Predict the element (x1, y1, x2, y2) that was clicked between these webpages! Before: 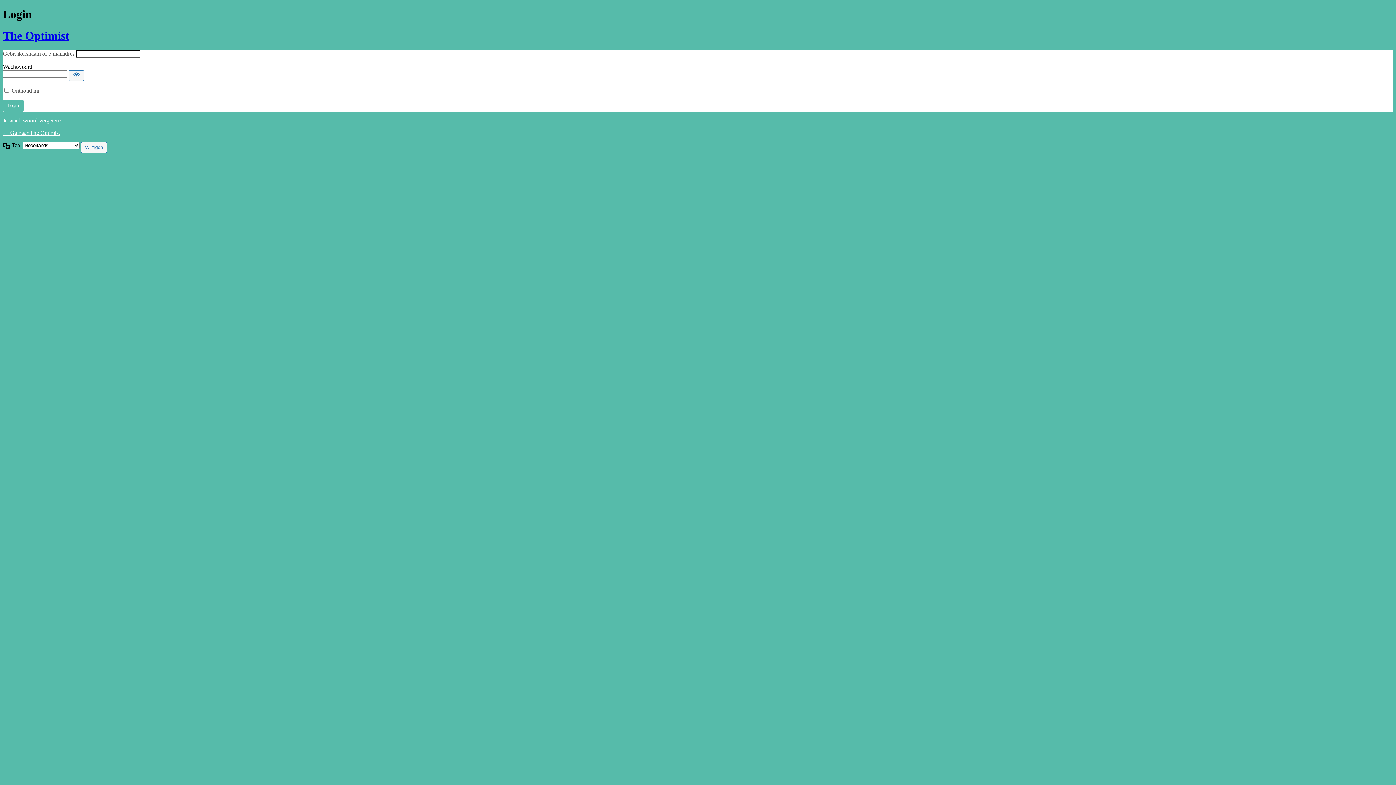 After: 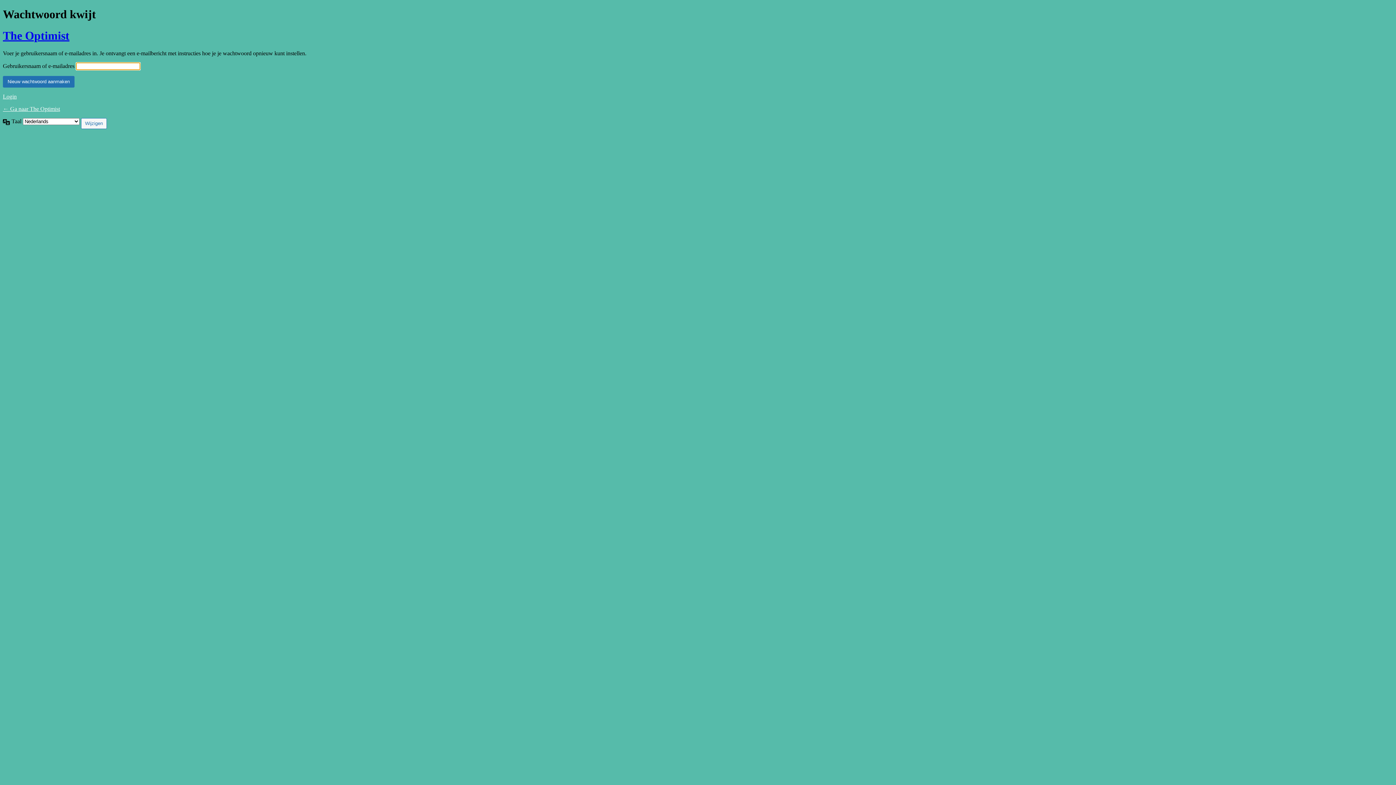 Action: label: Je wachtwoord vergeten? bbox: (2, 117, 61, 123)